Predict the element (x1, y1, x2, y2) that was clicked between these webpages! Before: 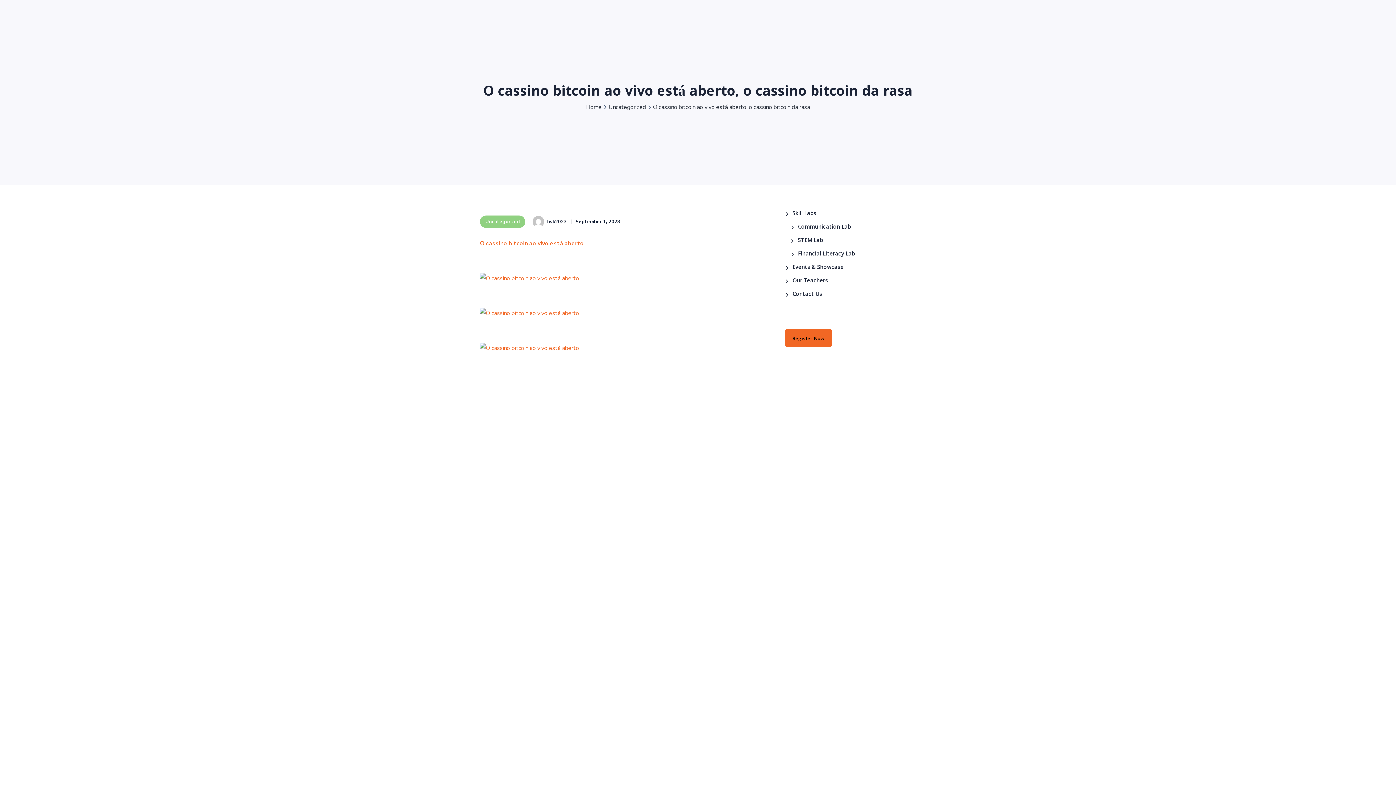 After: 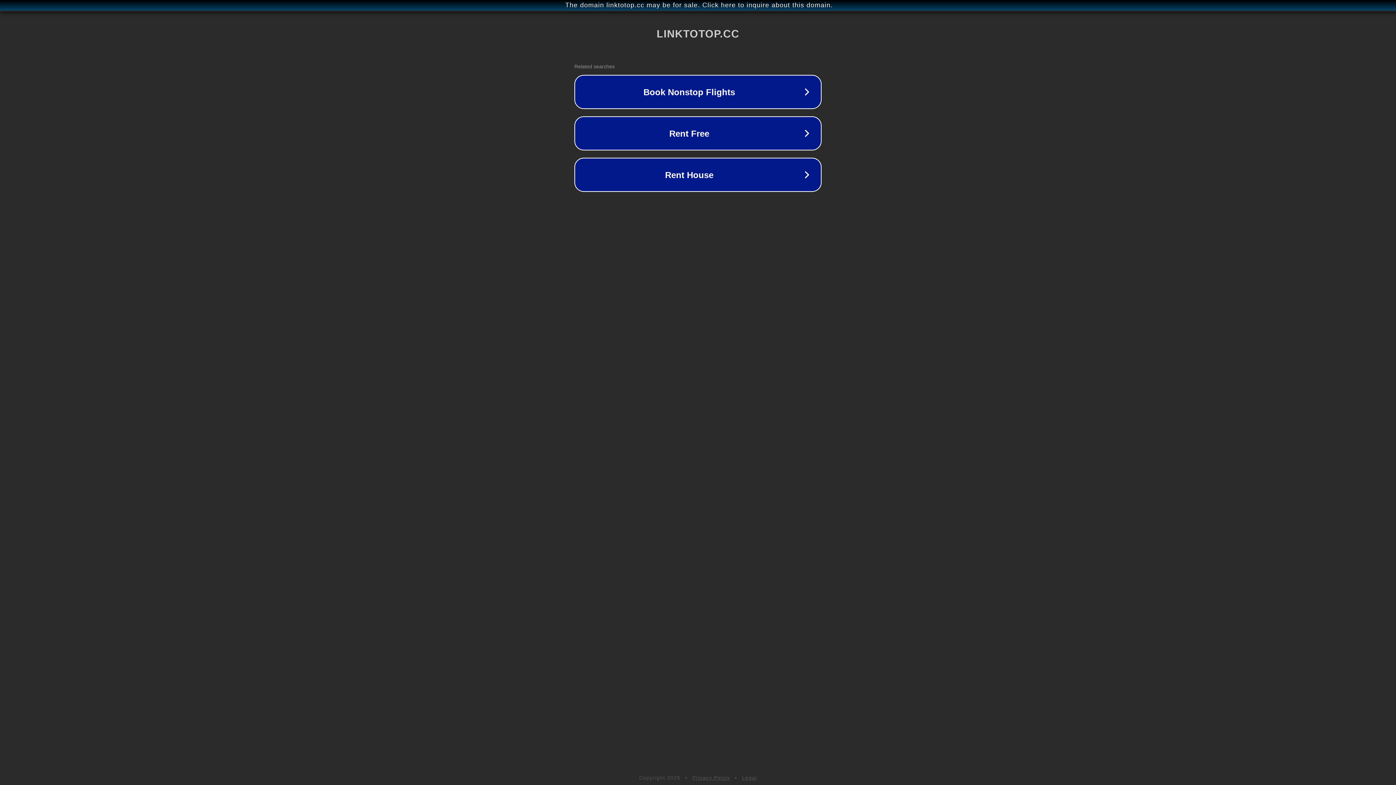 Action: bbox: (480, 344, 579, 352)